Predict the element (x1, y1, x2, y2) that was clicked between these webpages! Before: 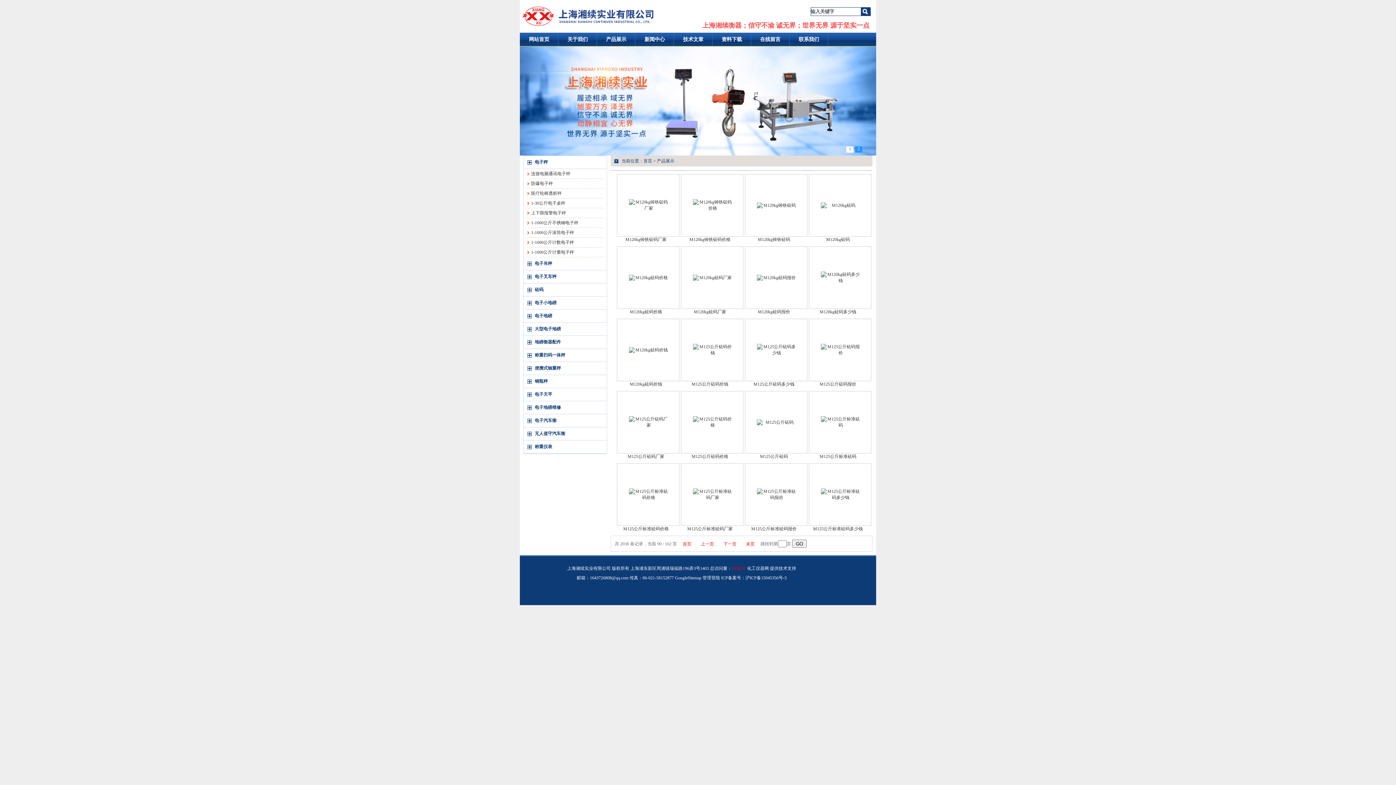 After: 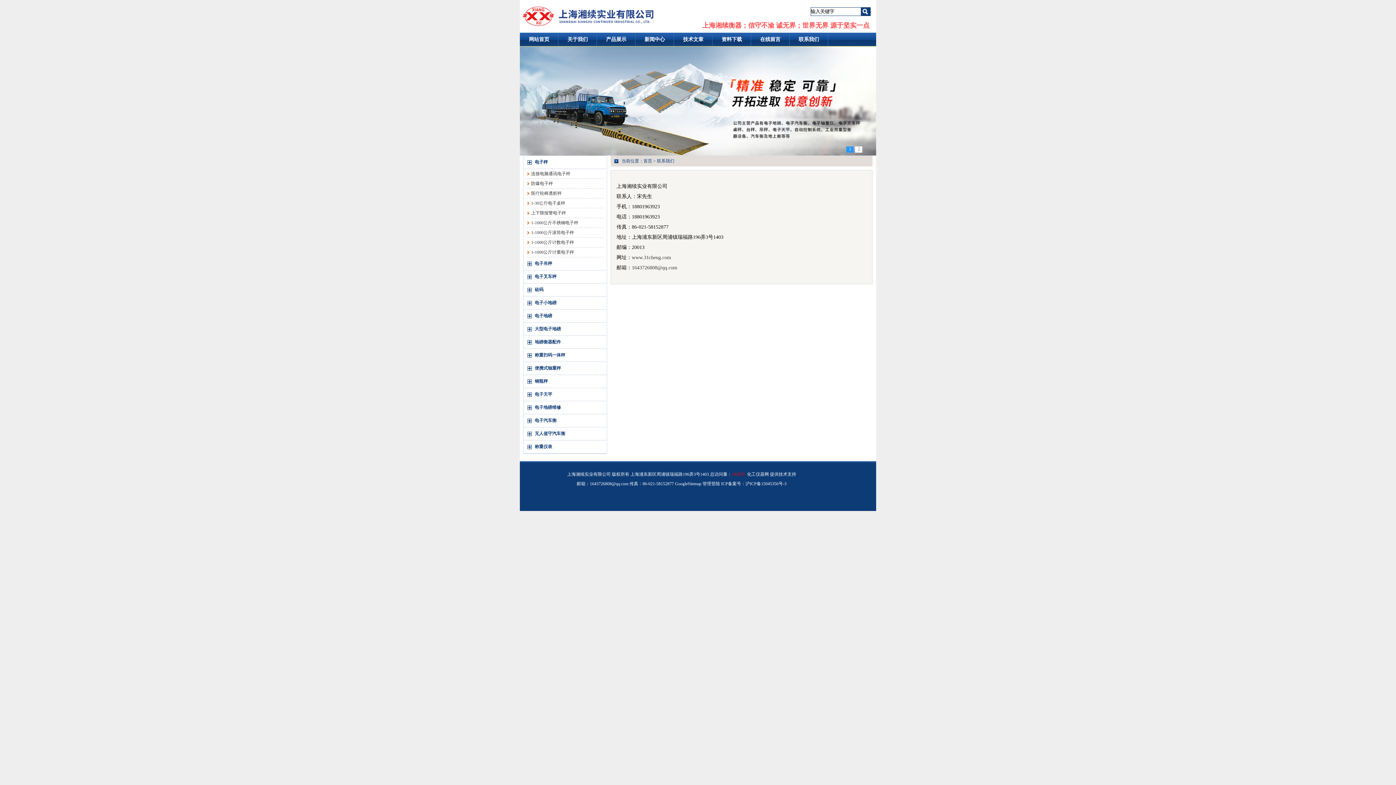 Action: bbox: (789, 32, 828, 46) label: 联系我们